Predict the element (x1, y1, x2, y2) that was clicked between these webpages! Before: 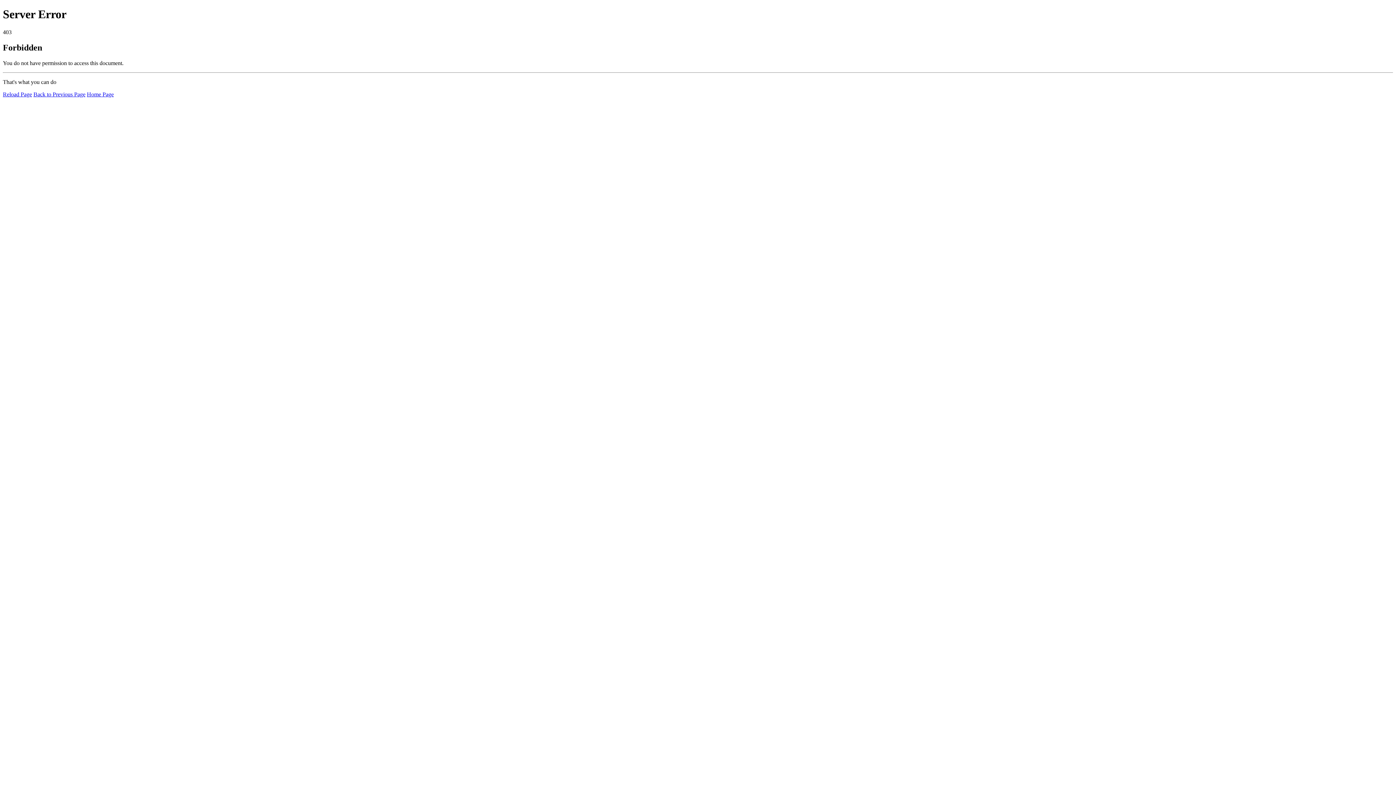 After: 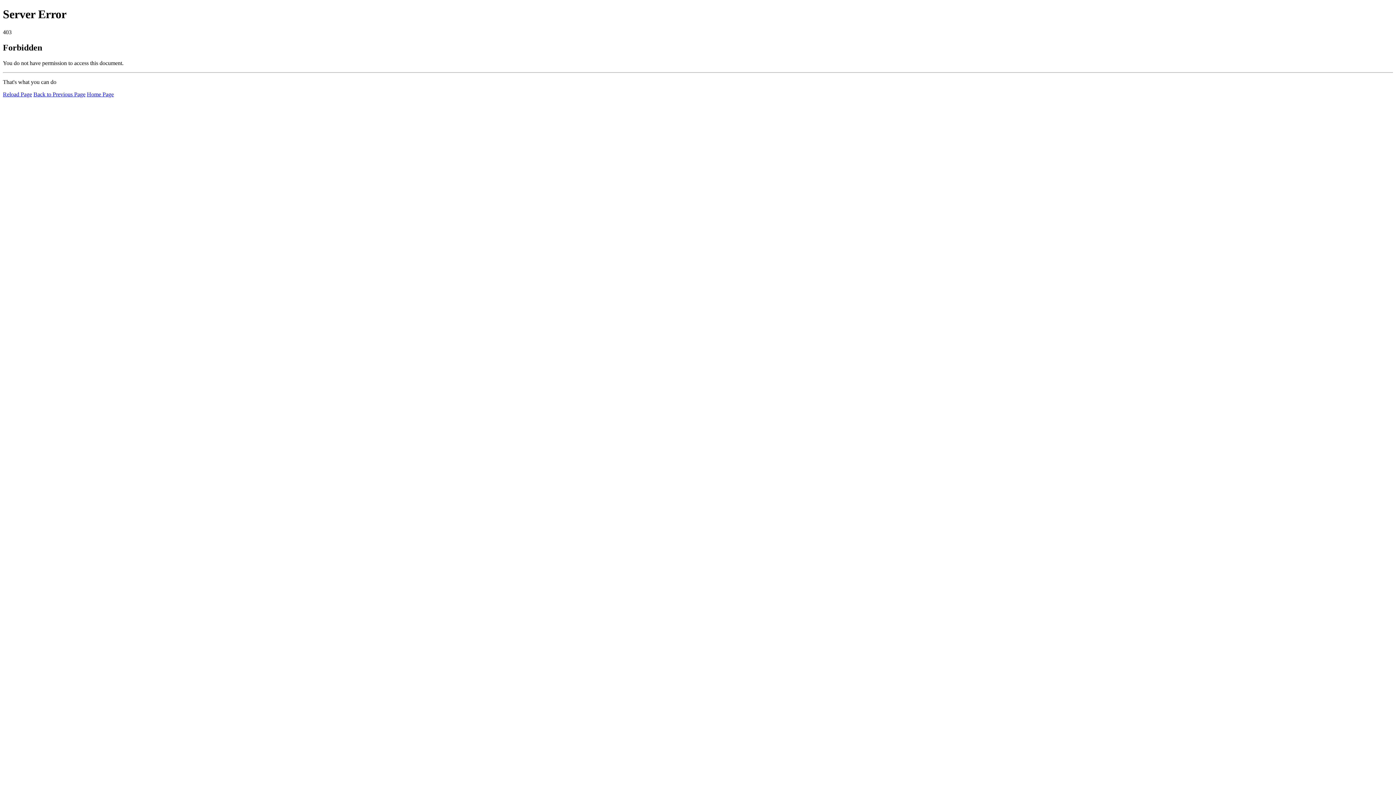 Action: bbox: (86, 91, 113, 97) label: Home Page